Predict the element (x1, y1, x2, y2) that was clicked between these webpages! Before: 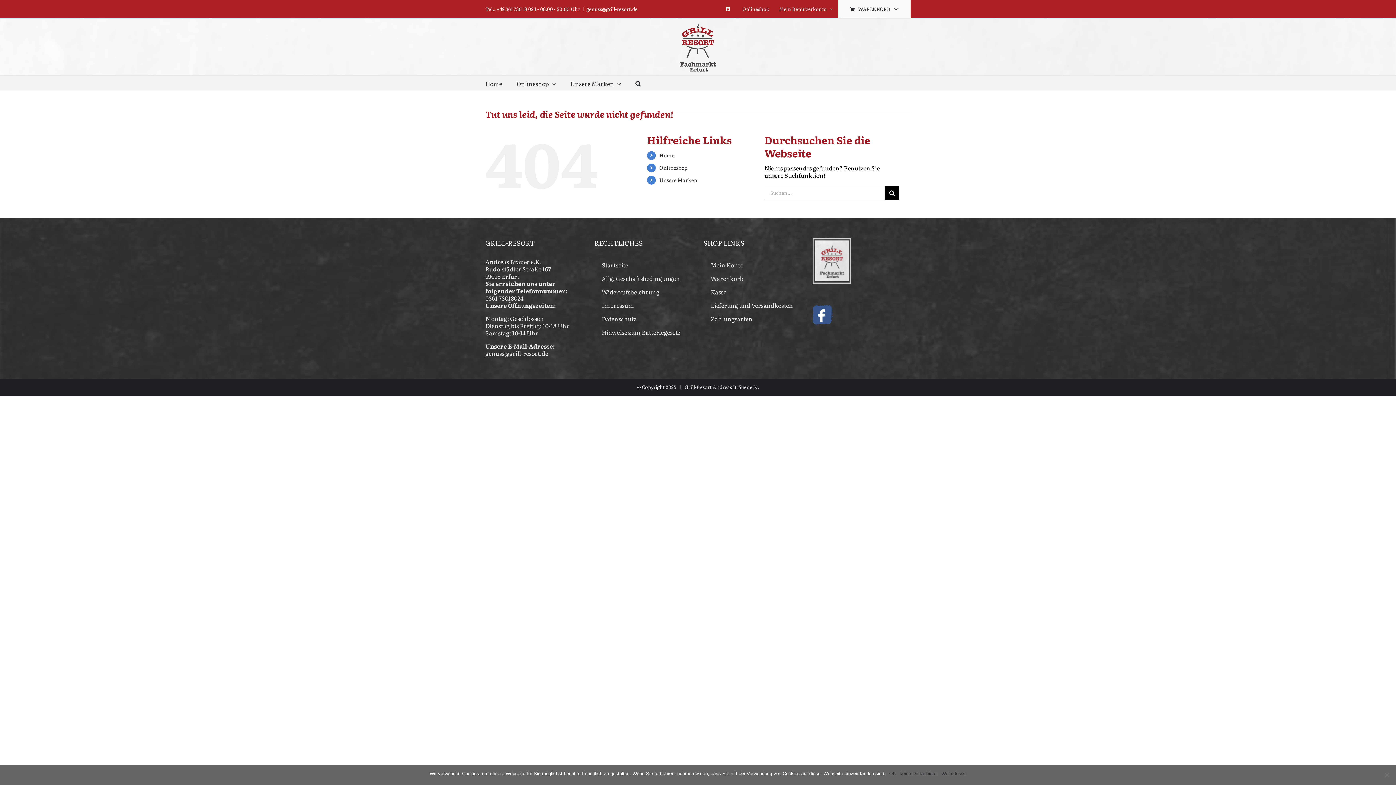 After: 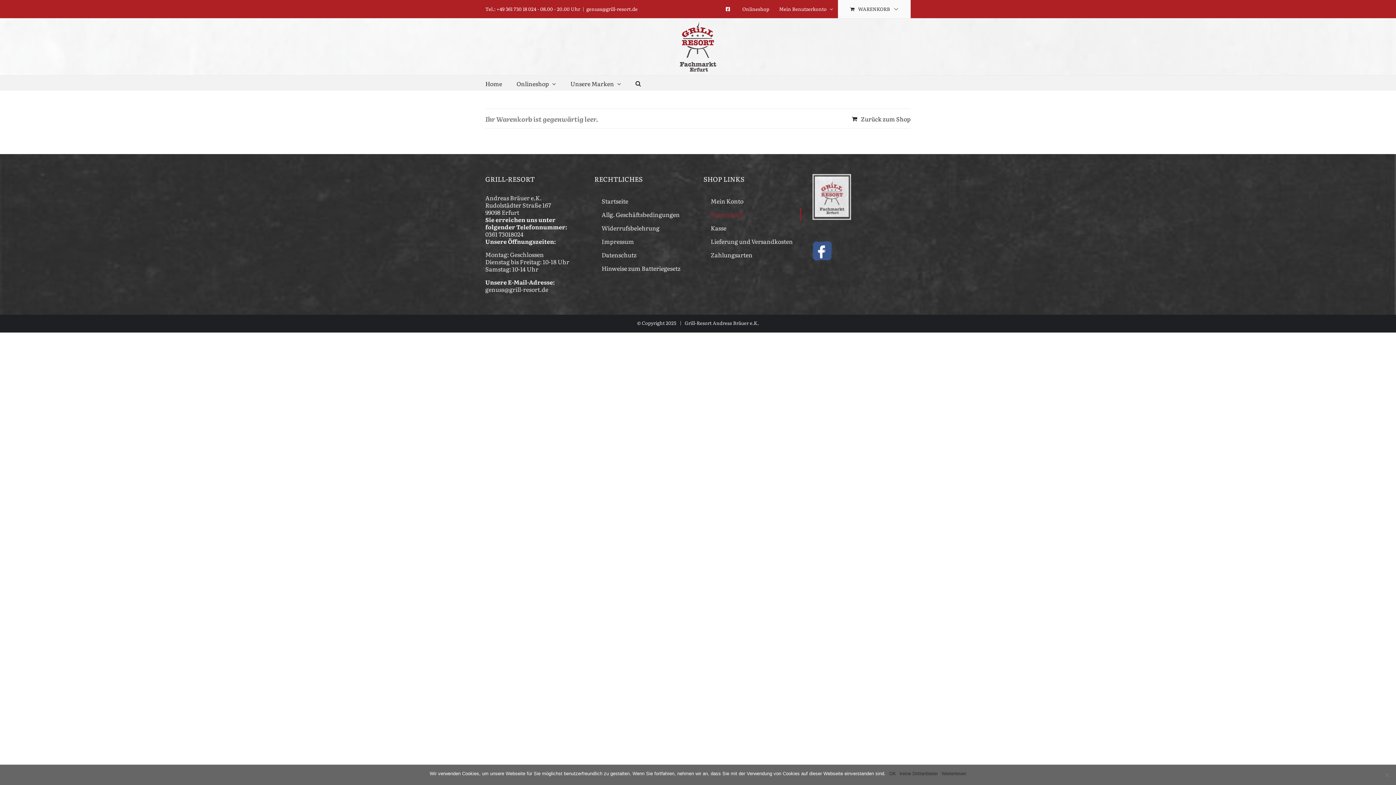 Action: bbox: (838, 0, 910, 18) label: WARENKORB